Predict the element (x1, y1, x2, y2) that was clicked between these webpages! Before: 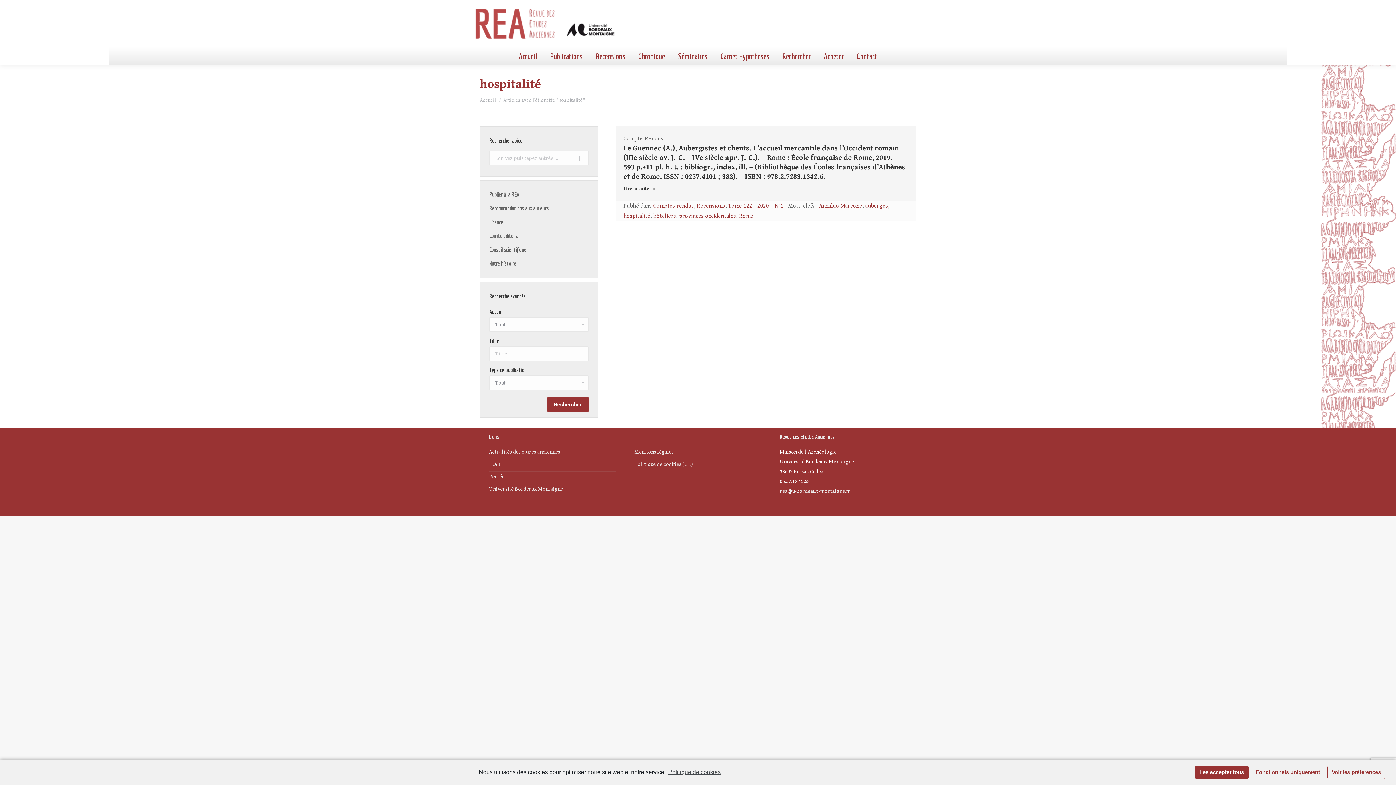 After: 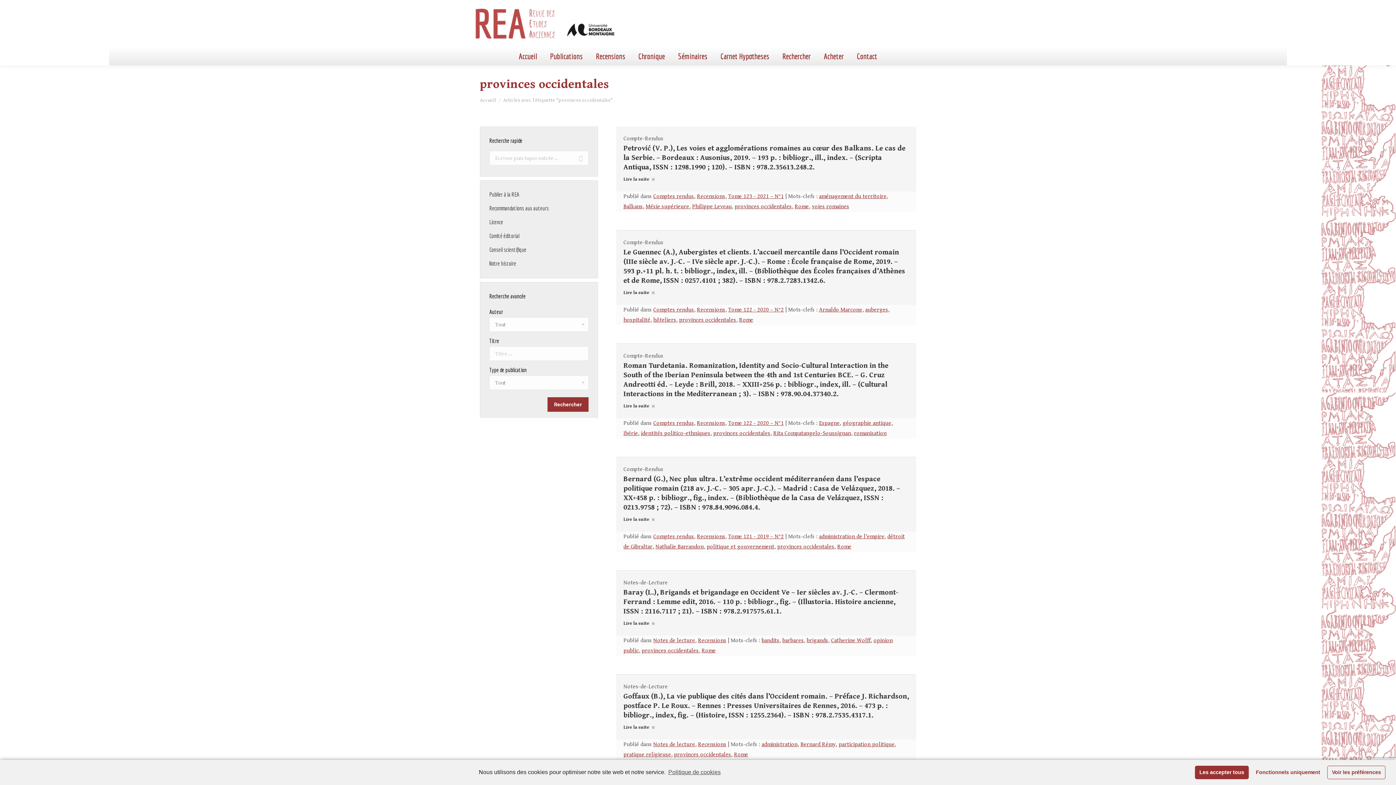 Action: bbox: (679, 212, 736, 219) label: provinces occidentales